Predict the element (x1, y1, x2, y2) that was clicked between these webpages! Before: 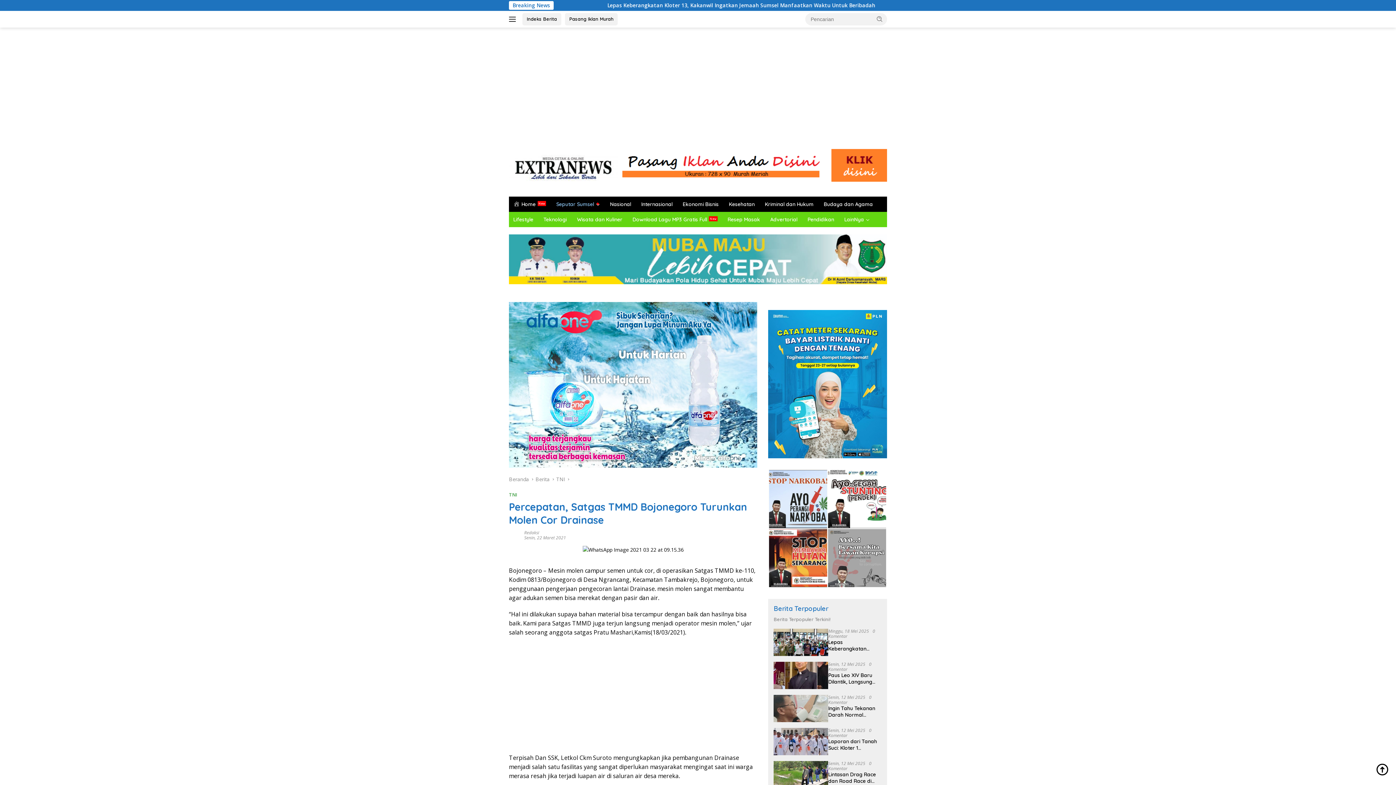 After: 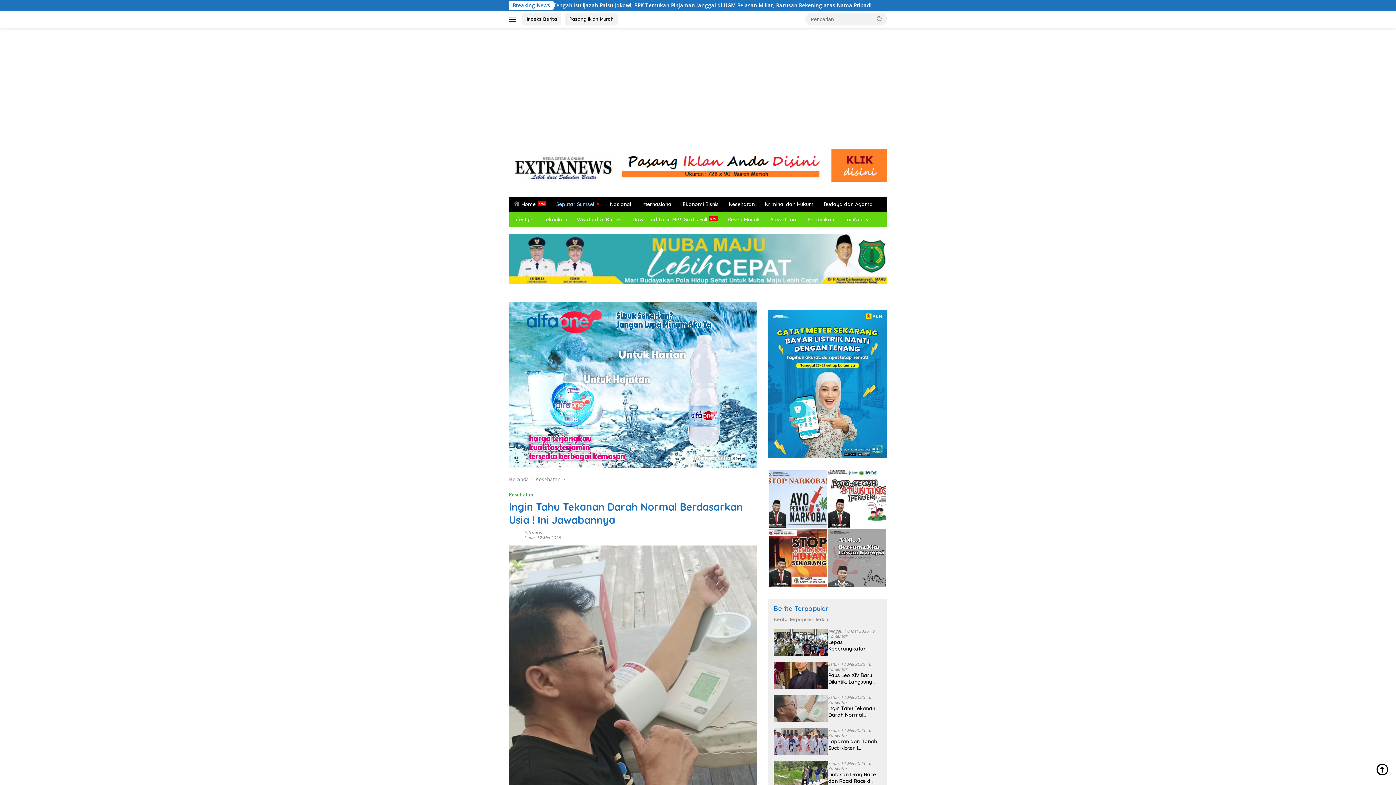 Action: bbox: (828, 705, 881, 718) label: Ingin Tahu Tekanan Darah Normal Berdasarkan Usia ! Ini Jawabannya